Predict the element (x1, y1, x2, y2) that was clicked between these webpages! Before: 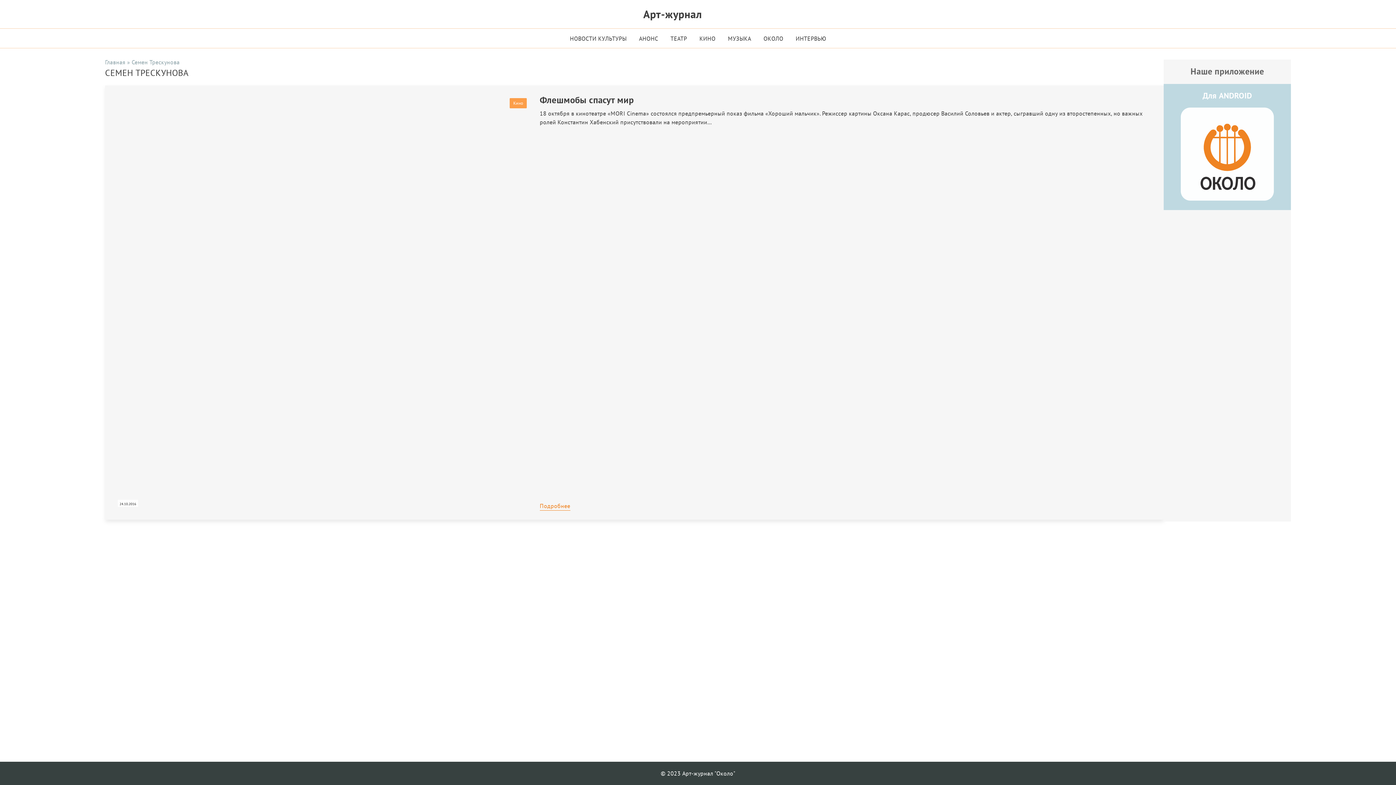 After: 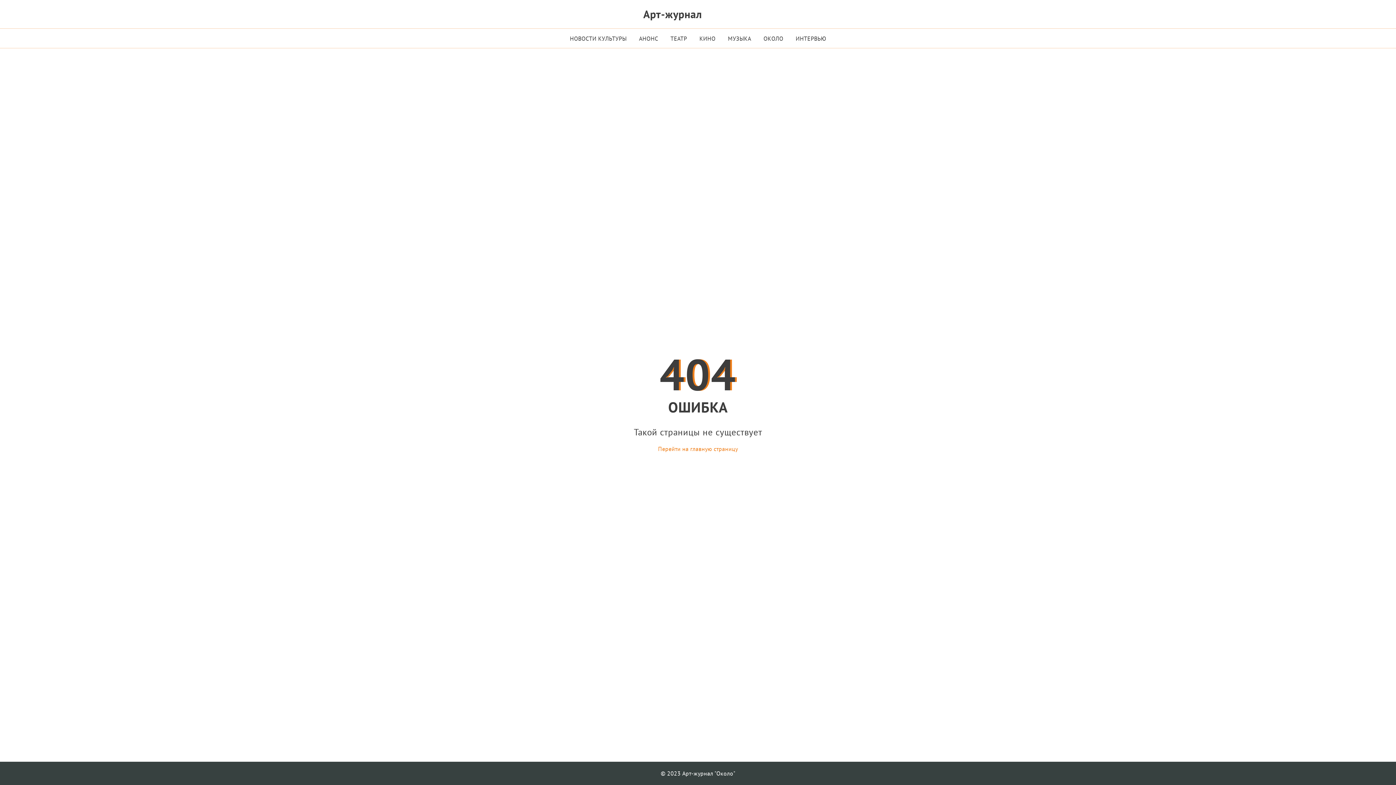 Action: bbox: (1181, 194, 1274, 202)